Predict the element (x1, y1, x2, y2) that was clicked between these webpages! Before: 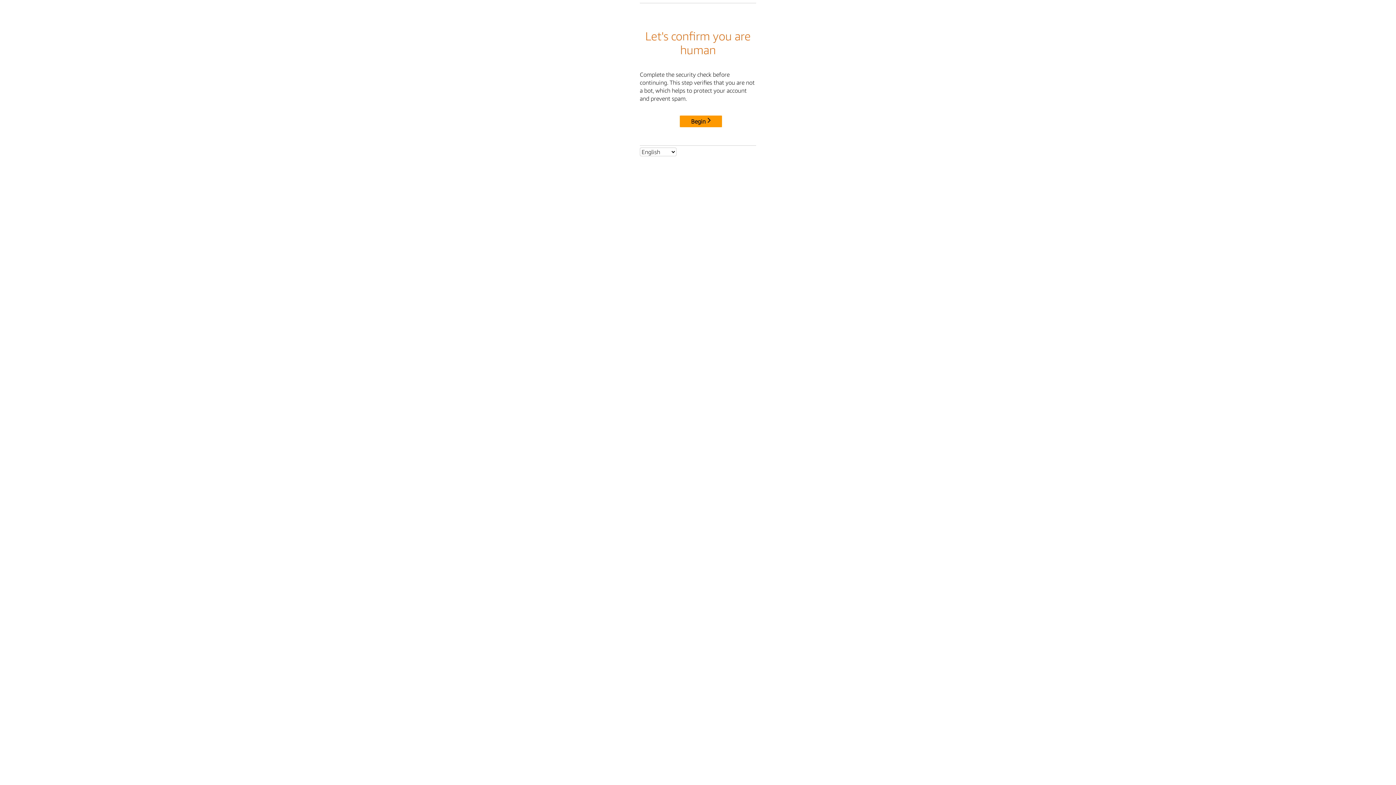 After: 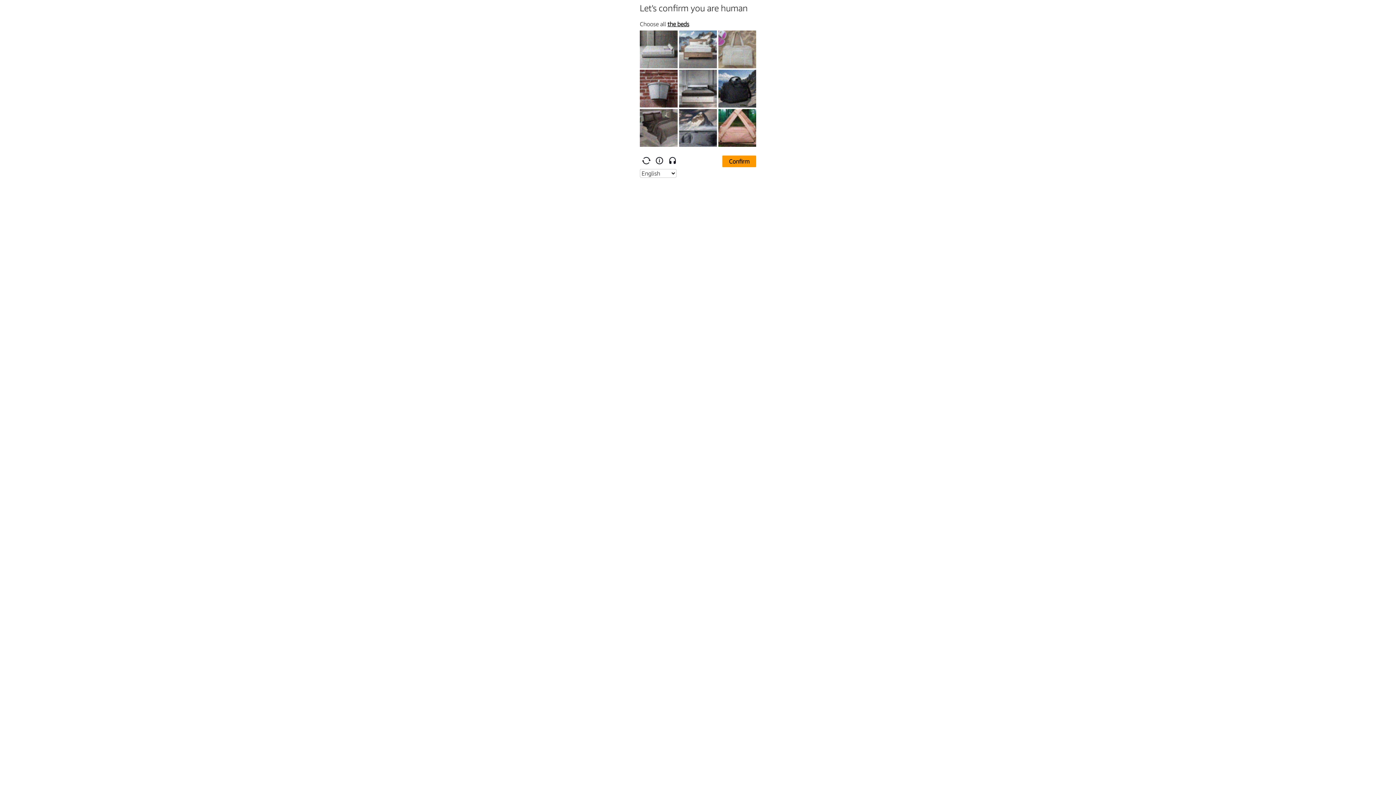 Action: bbox: (680, 115, 722, 127) label: Begin